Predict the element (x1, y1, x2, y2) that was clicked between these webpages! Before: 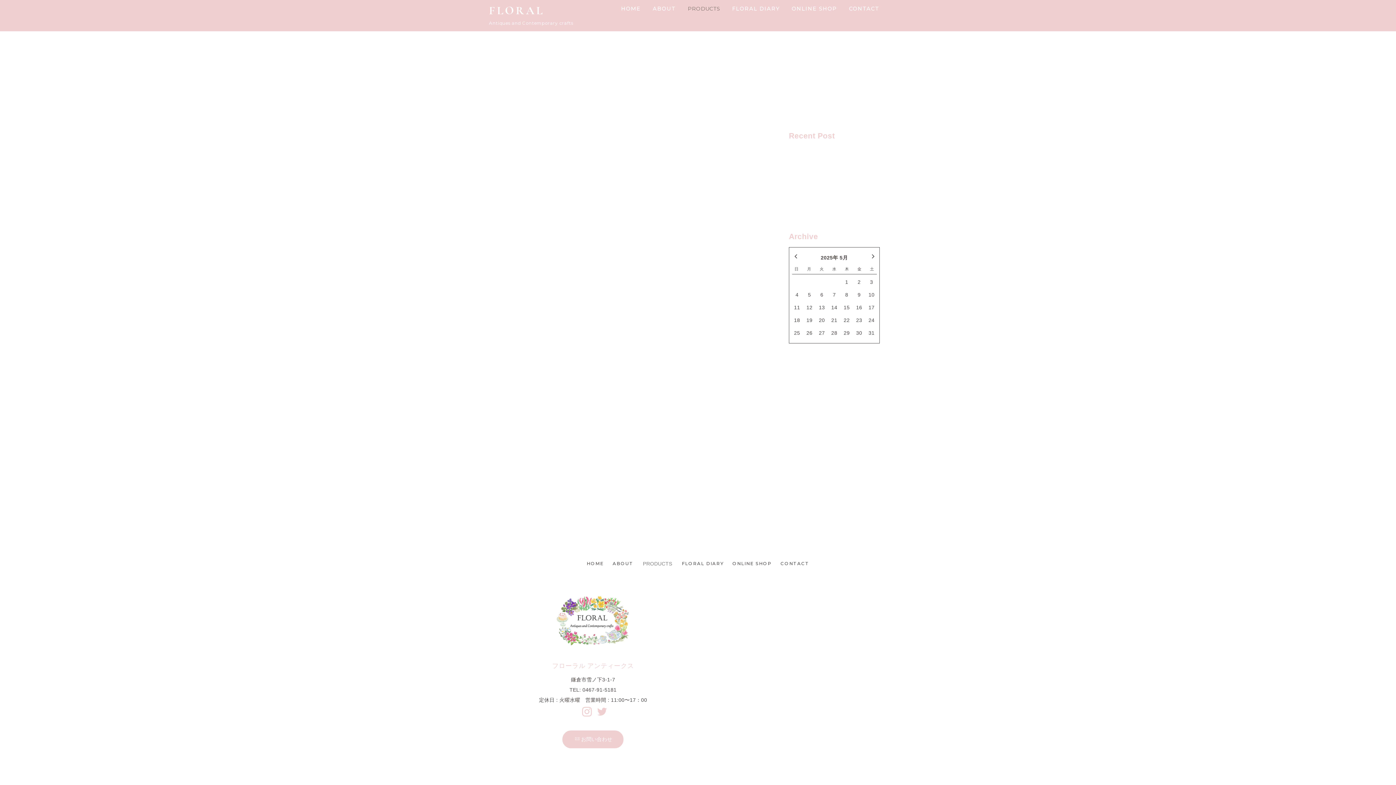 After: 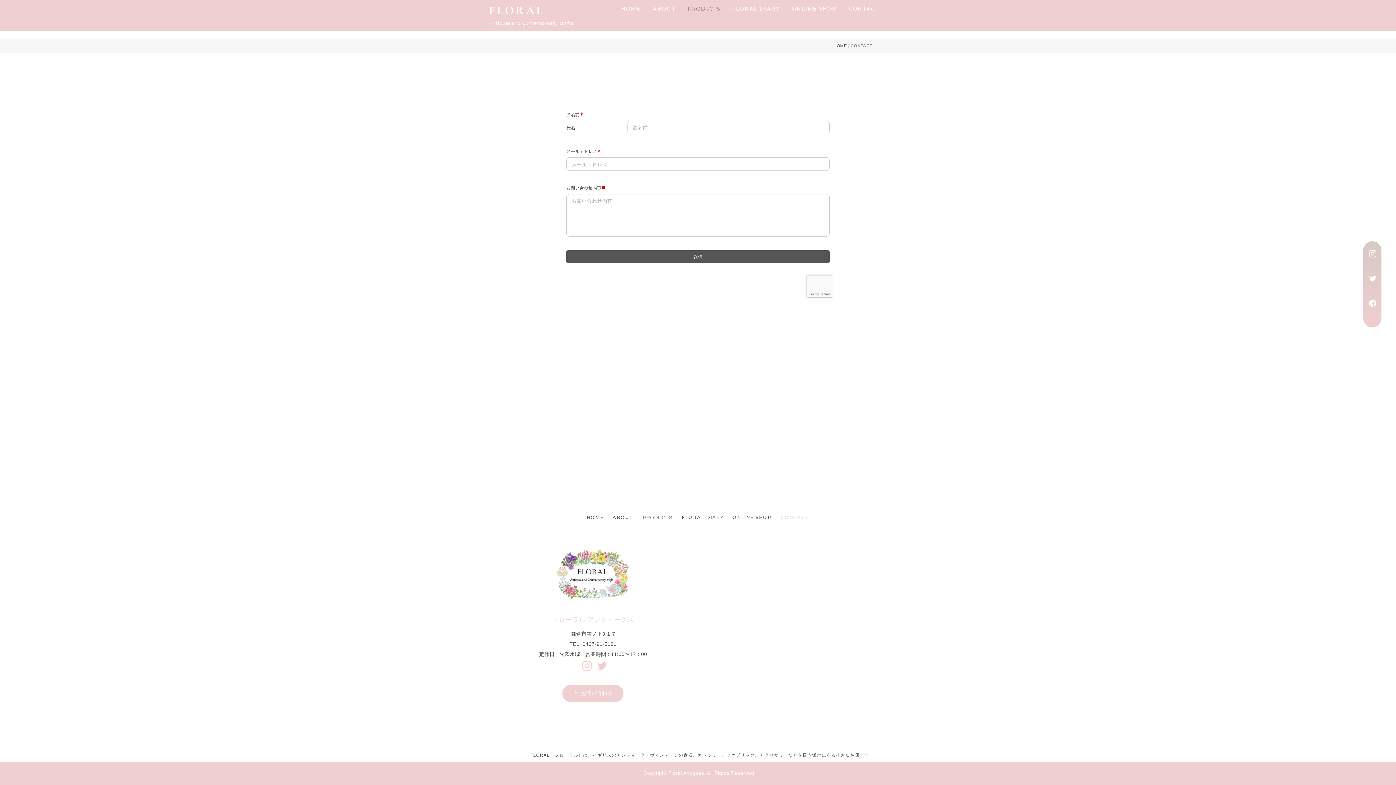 Action: label: CONTACT bbox: (844, 1, 884, 16)